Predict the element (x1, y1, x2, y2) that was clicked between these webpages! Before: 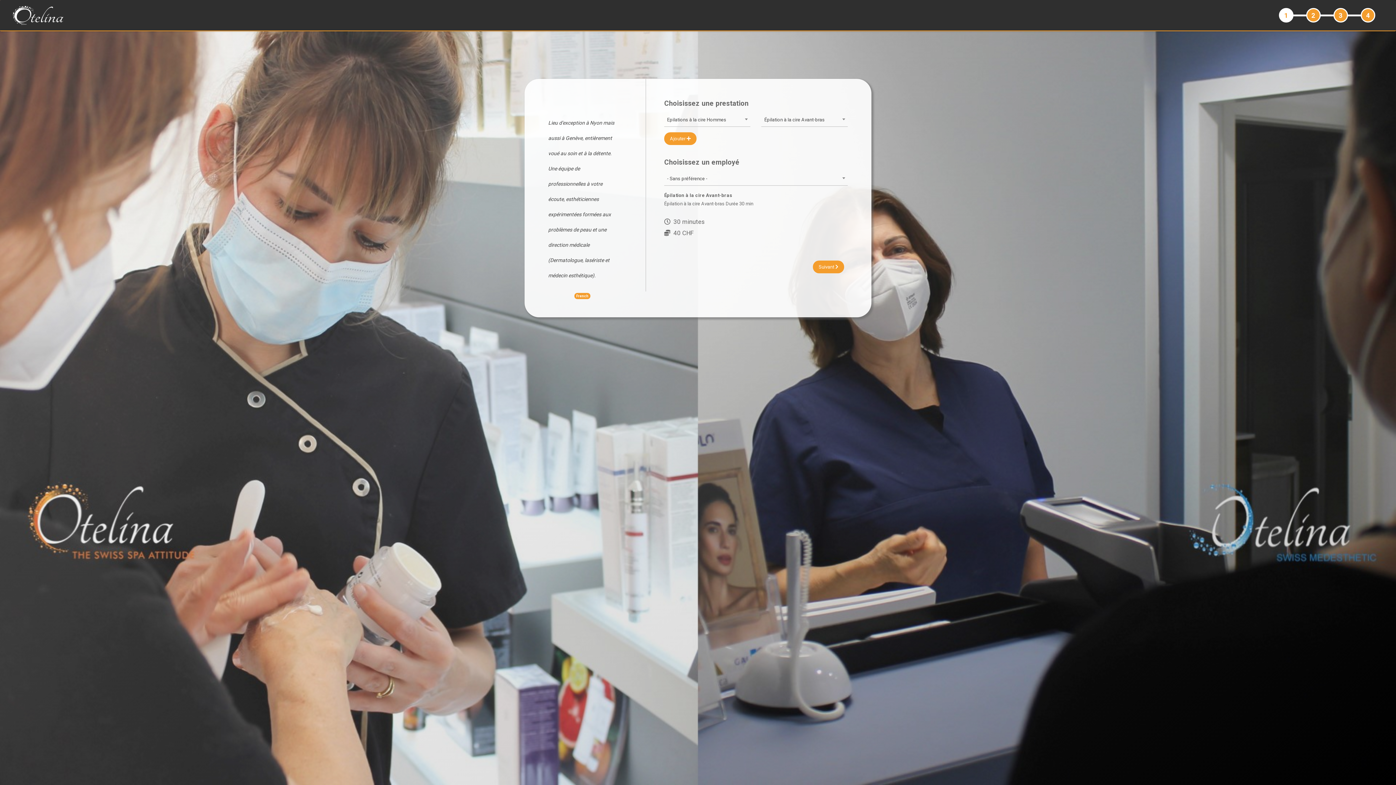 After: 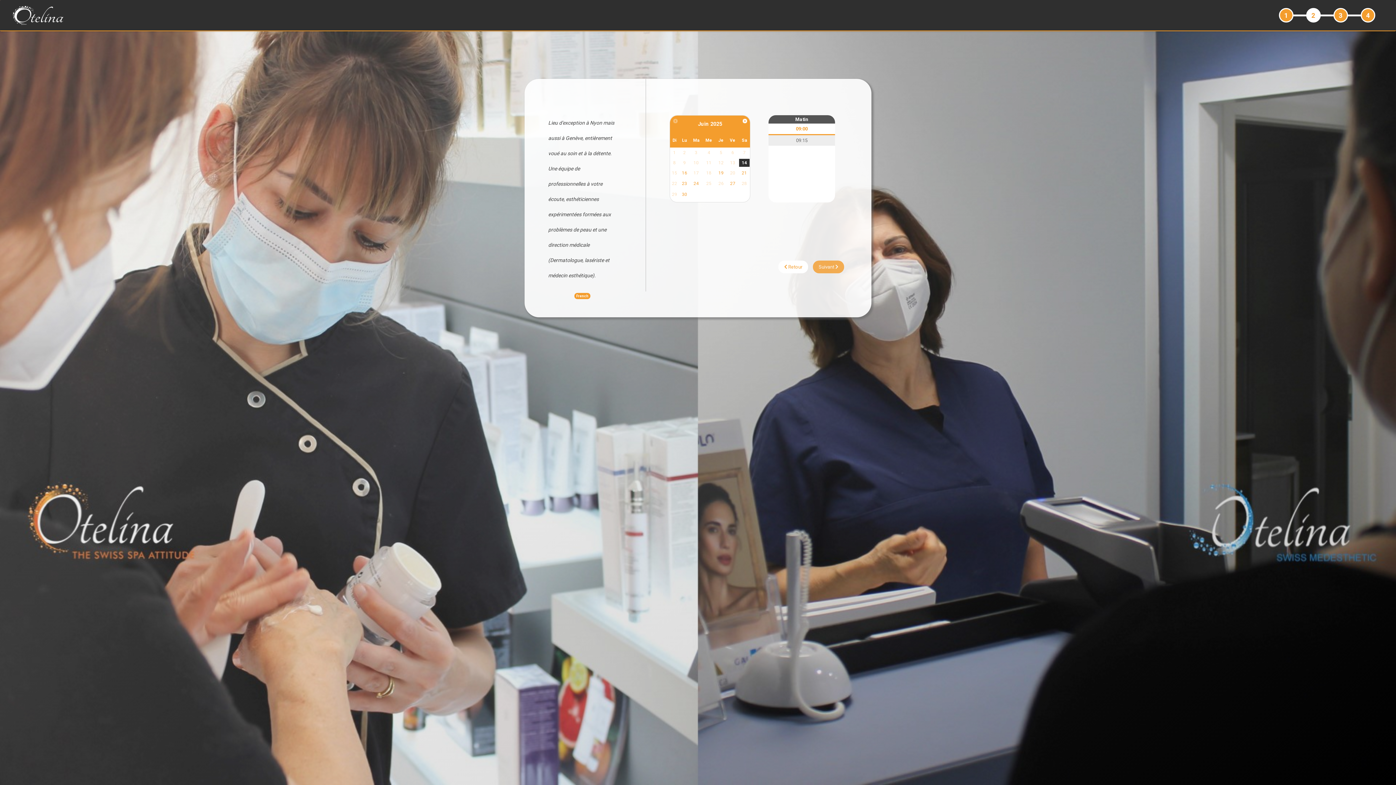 Action: bbox: (813, 260, 844, 273) label: Suivant 